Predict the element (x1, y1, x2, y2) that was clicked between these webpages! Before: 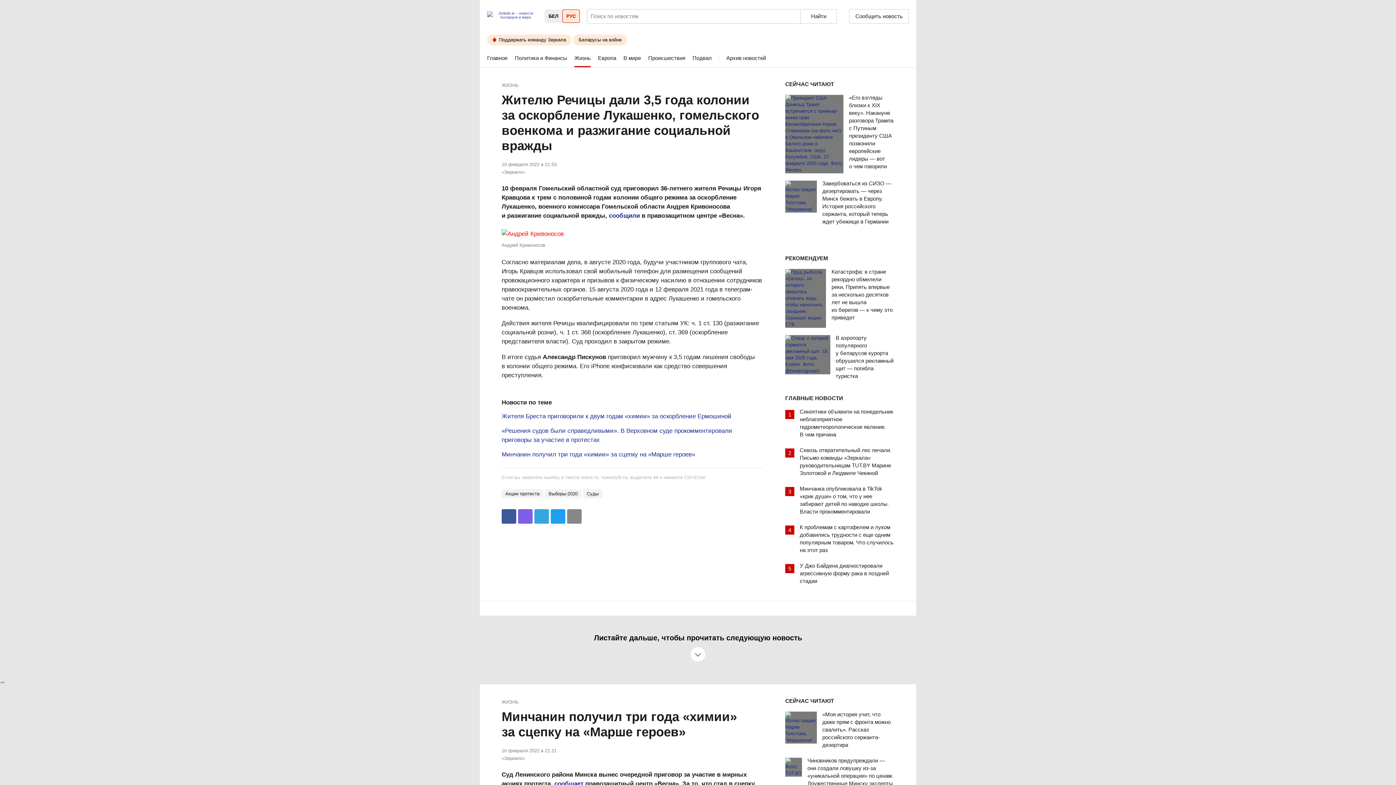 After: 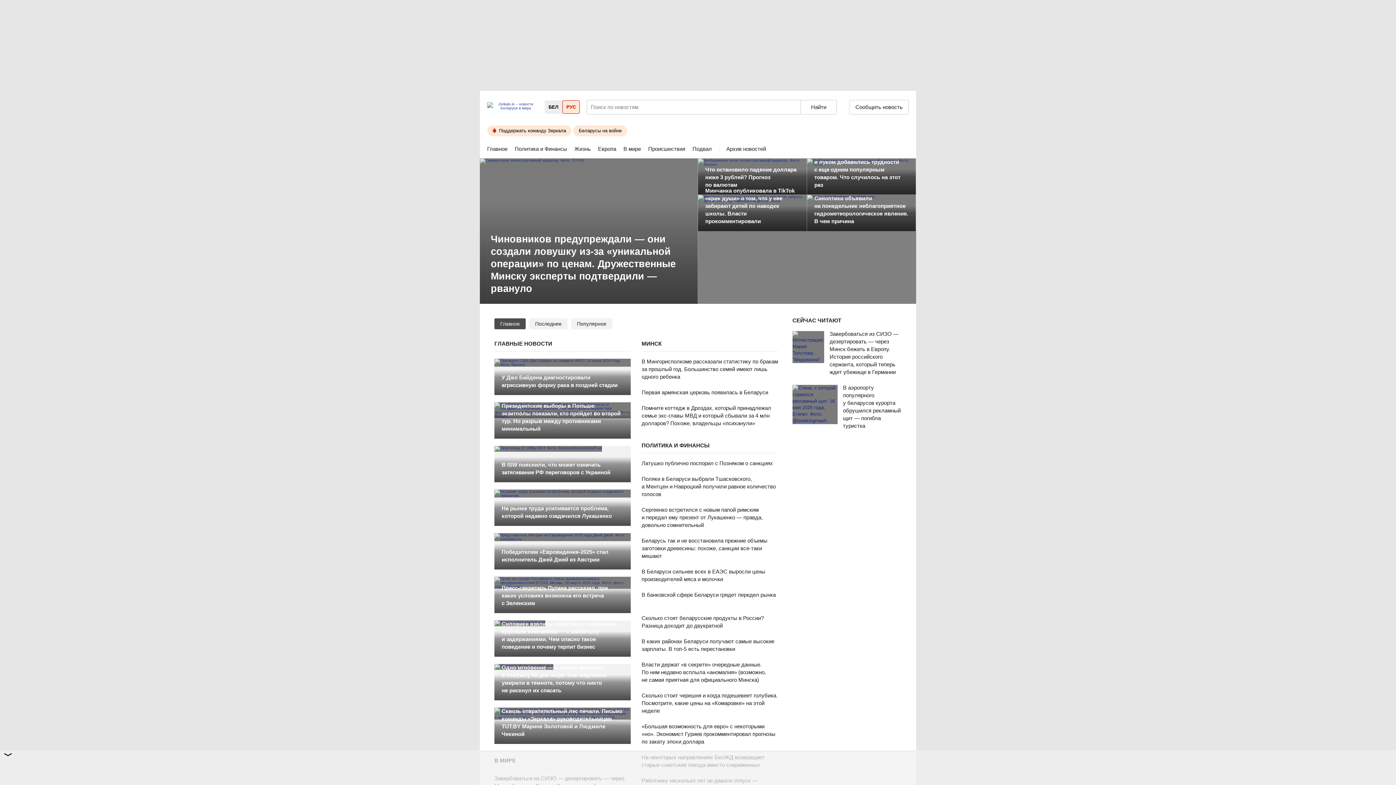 Action: bbox: (512, 7, 513, 11) label:  